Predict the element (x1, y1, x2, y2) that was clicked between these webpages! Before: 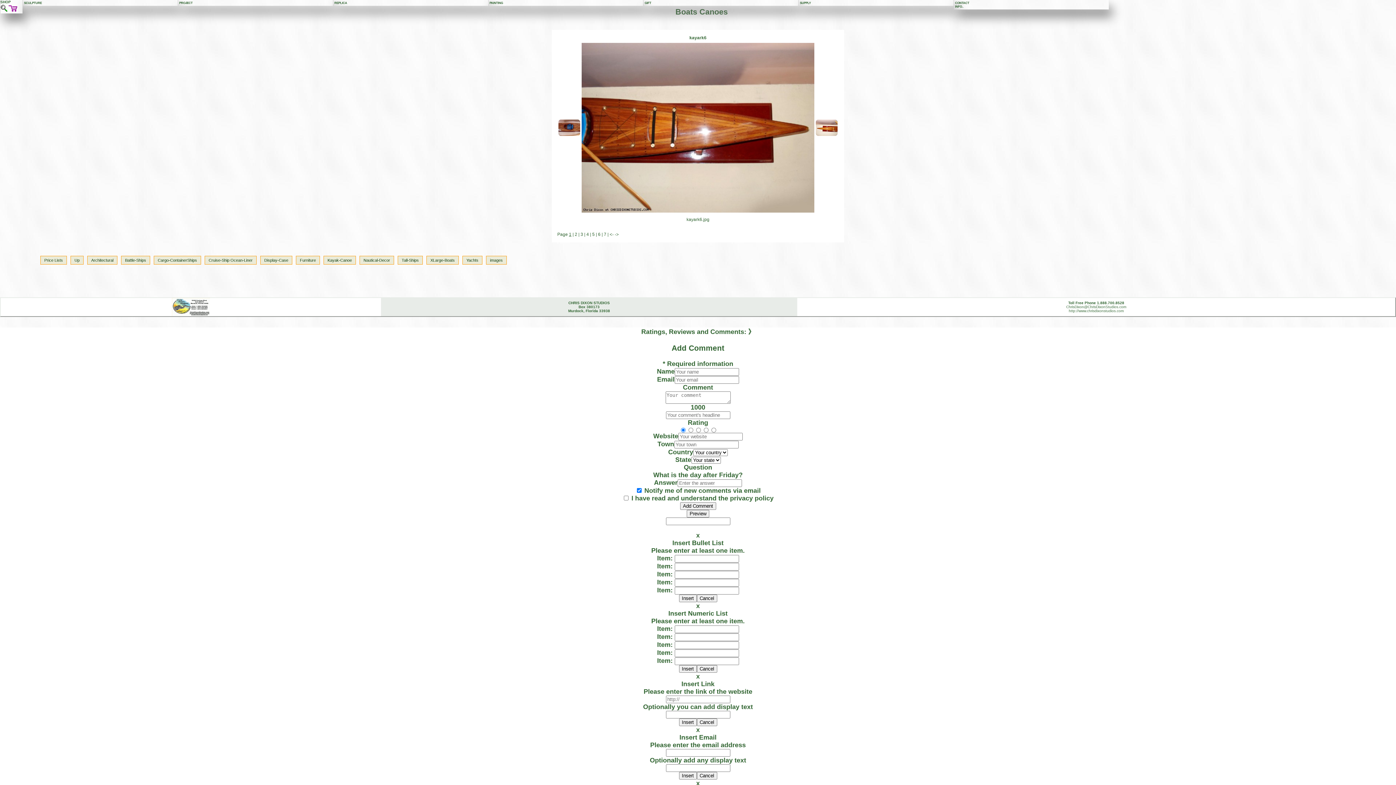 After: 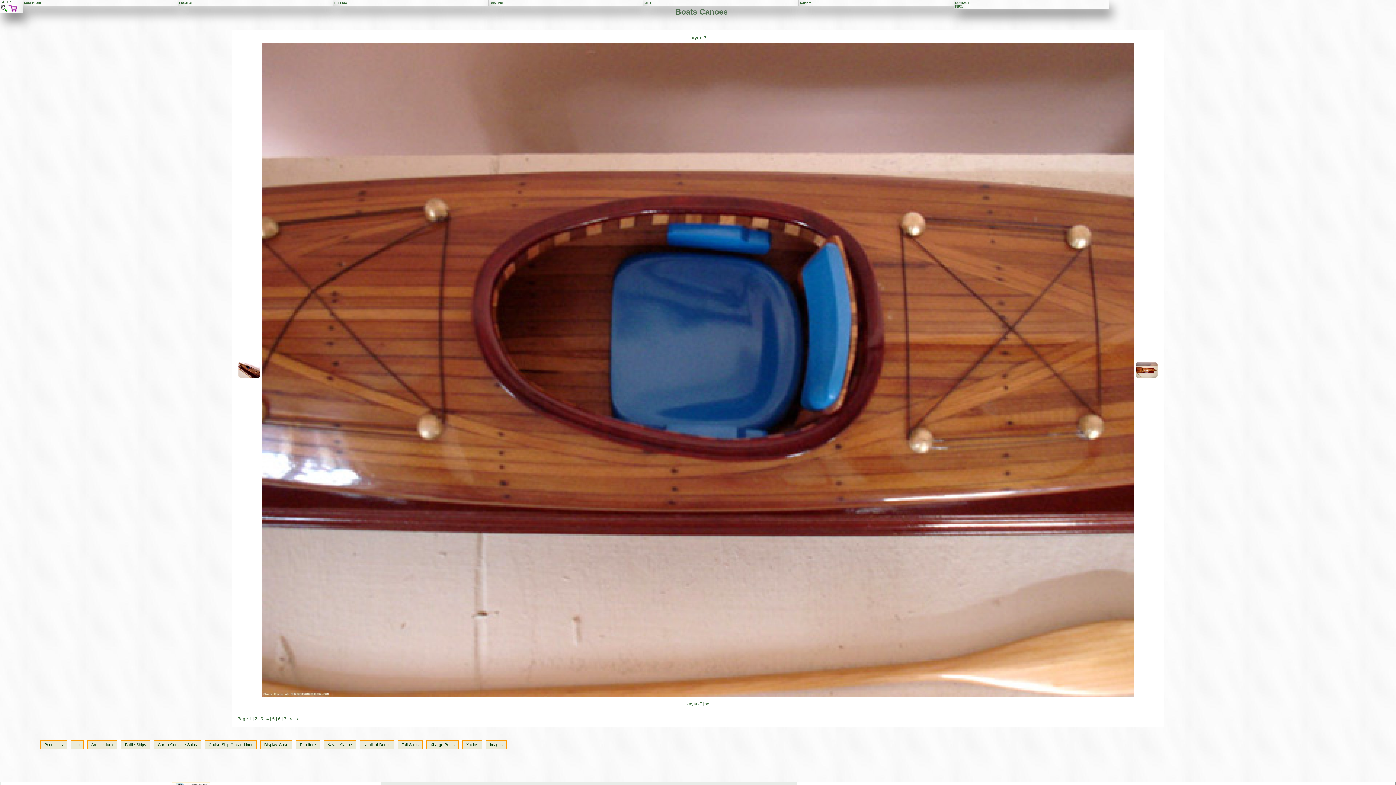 Action: bbox: (558, 131, 580, 137)